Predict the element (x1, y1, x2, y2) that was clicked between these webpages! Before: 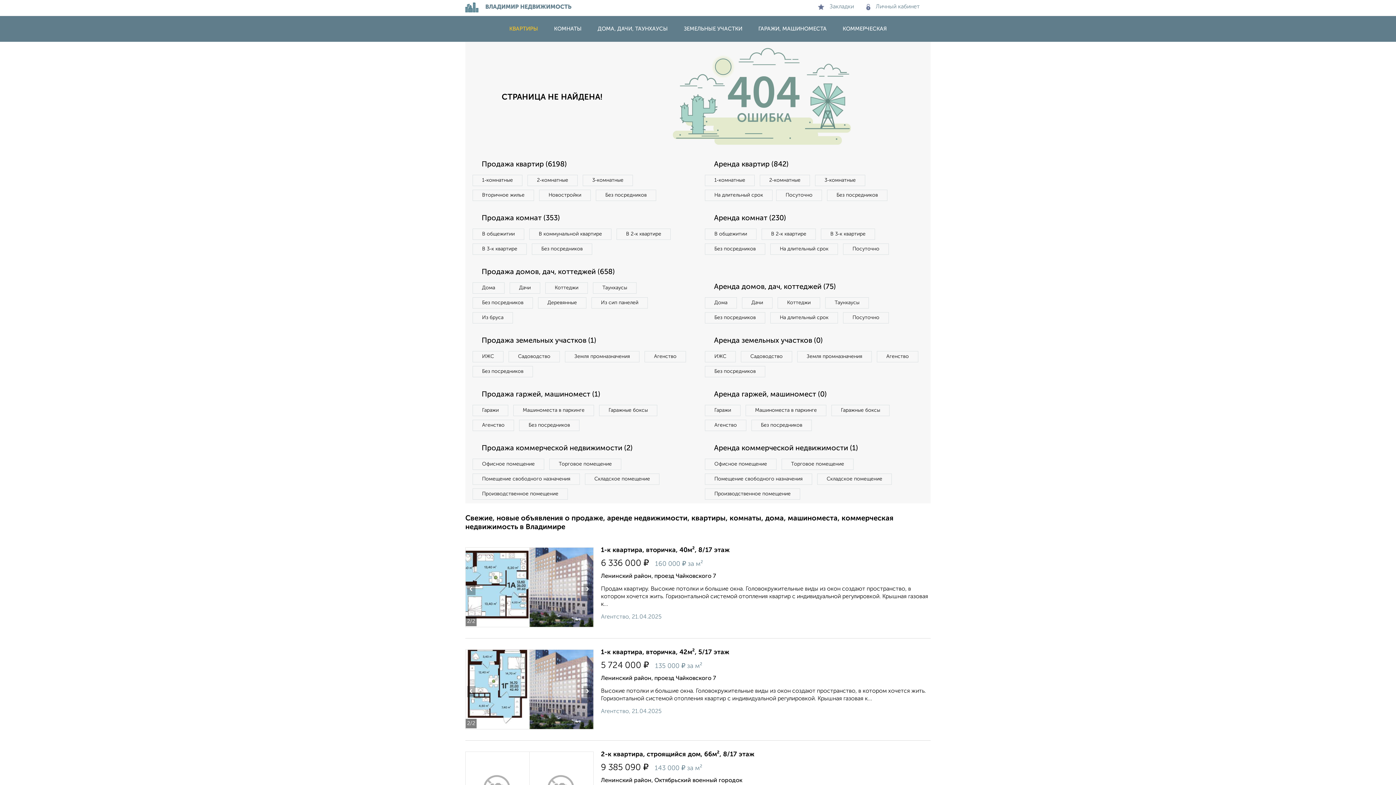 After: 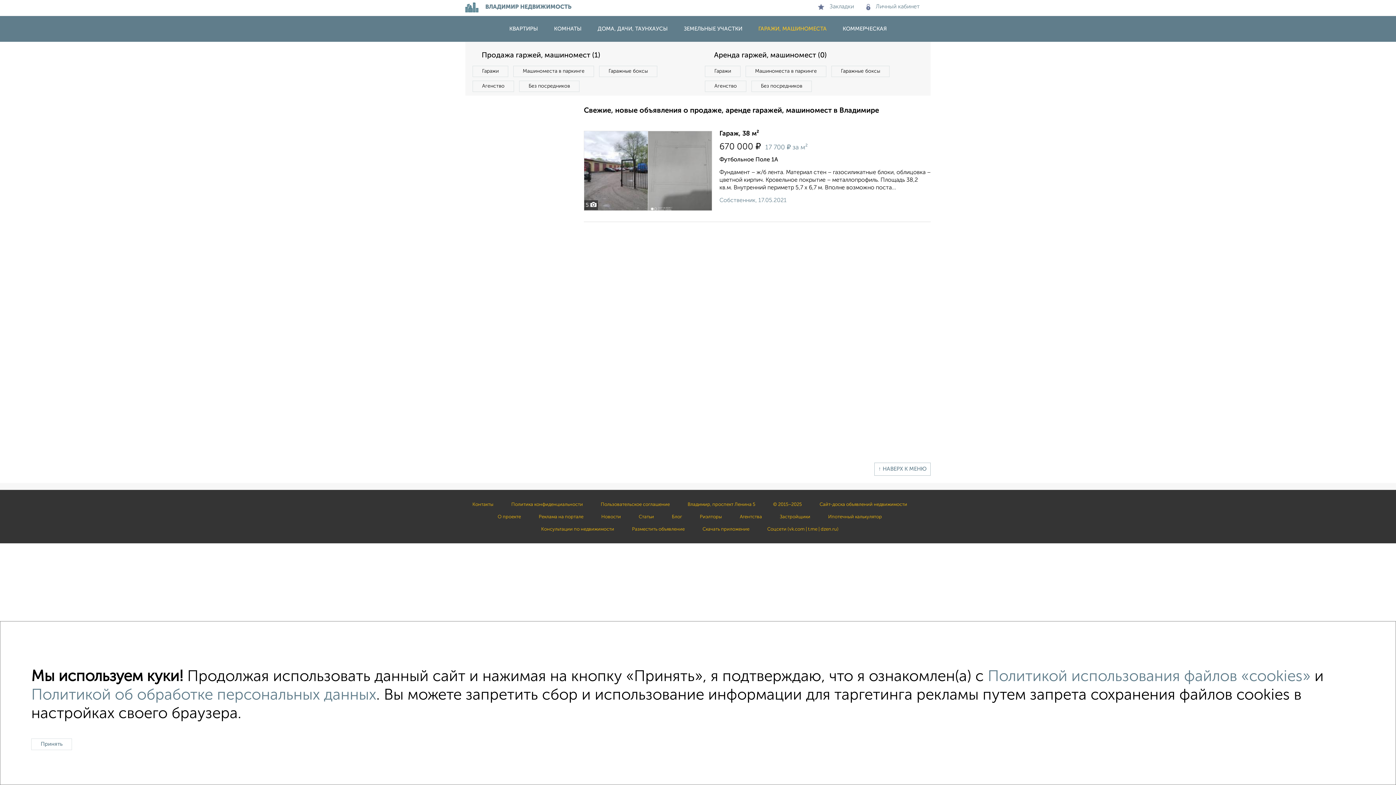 Action: bbox: (751, 26, 834, 31) label: ГАРАЖИ, МАШИНОМЕСТА